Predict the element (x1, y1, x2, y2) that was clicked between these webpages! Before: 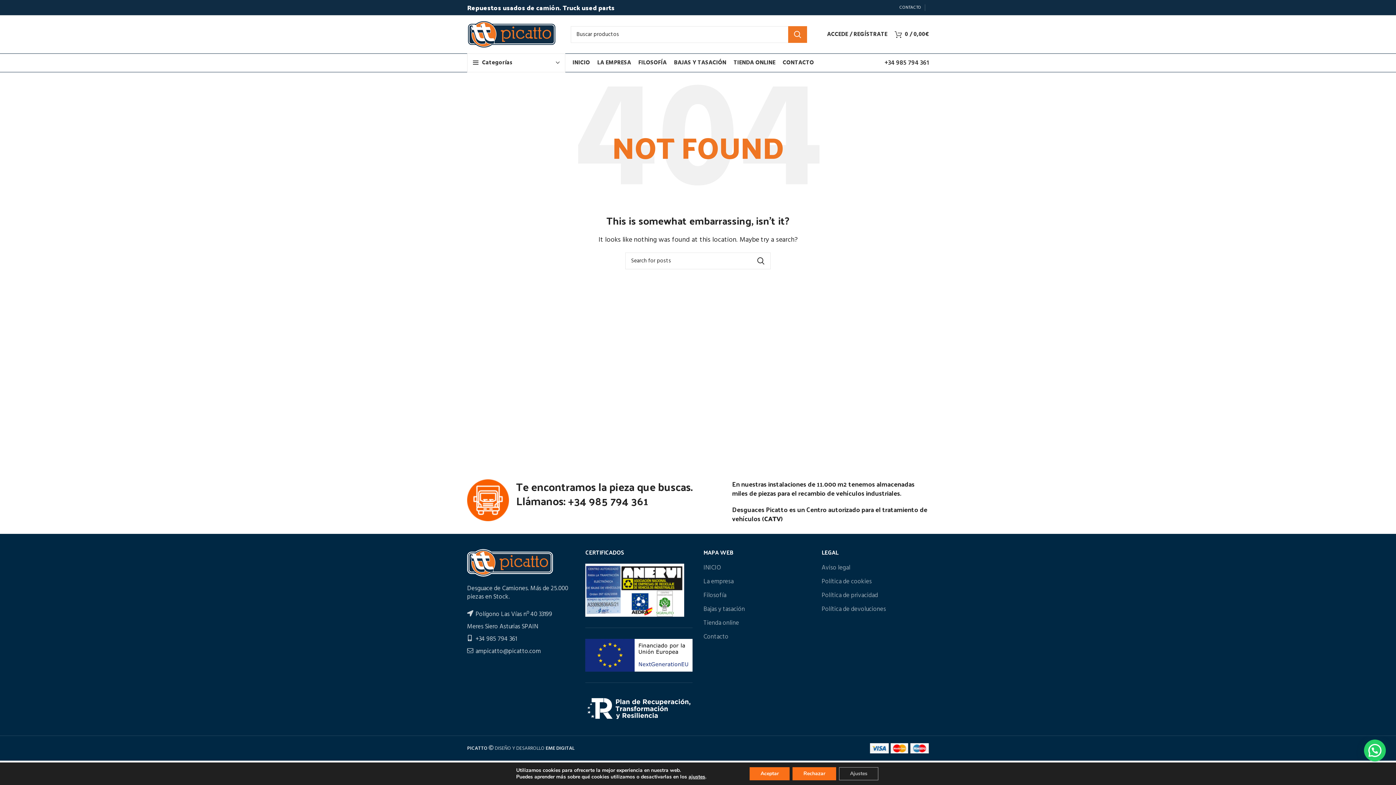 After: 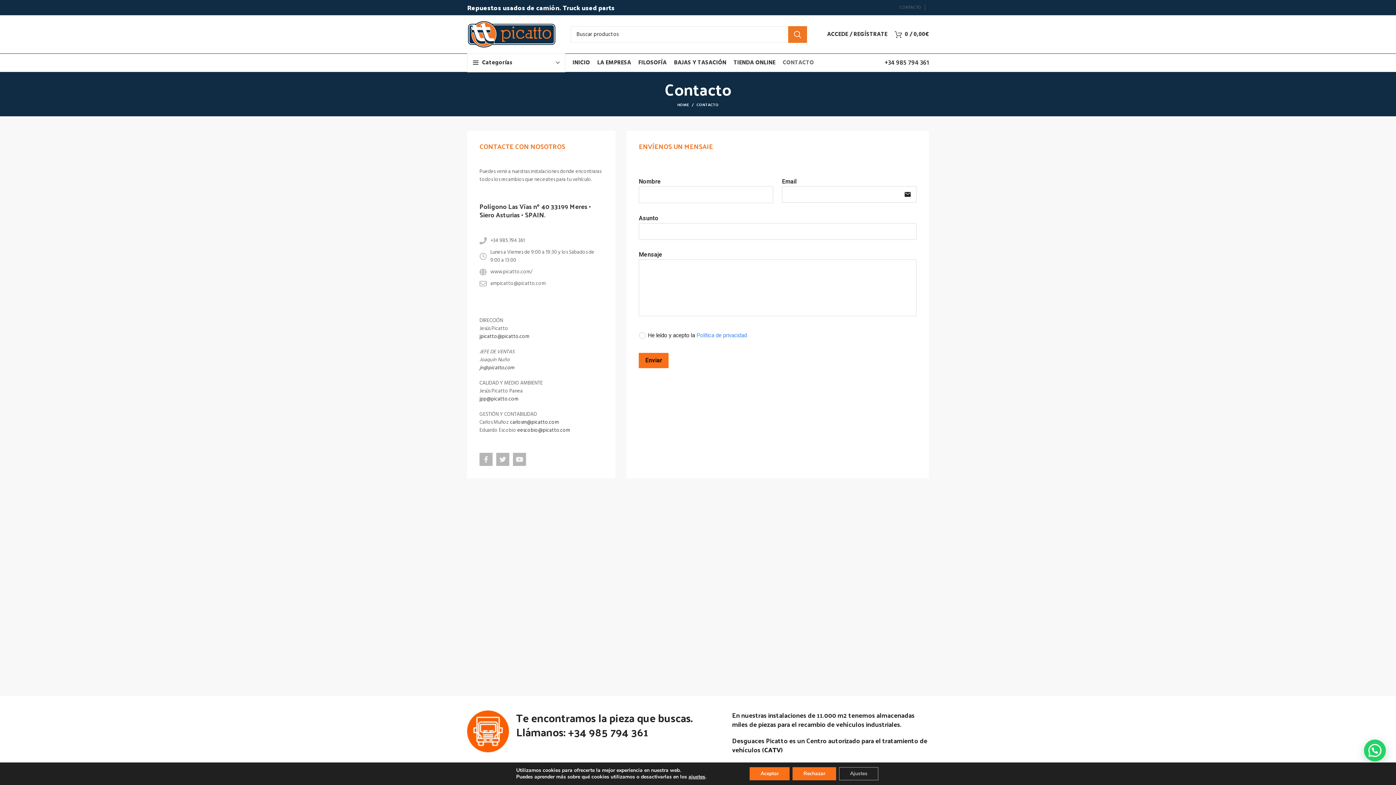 Action: bbox: (779, 55, 817, 70) label: CONTACTO